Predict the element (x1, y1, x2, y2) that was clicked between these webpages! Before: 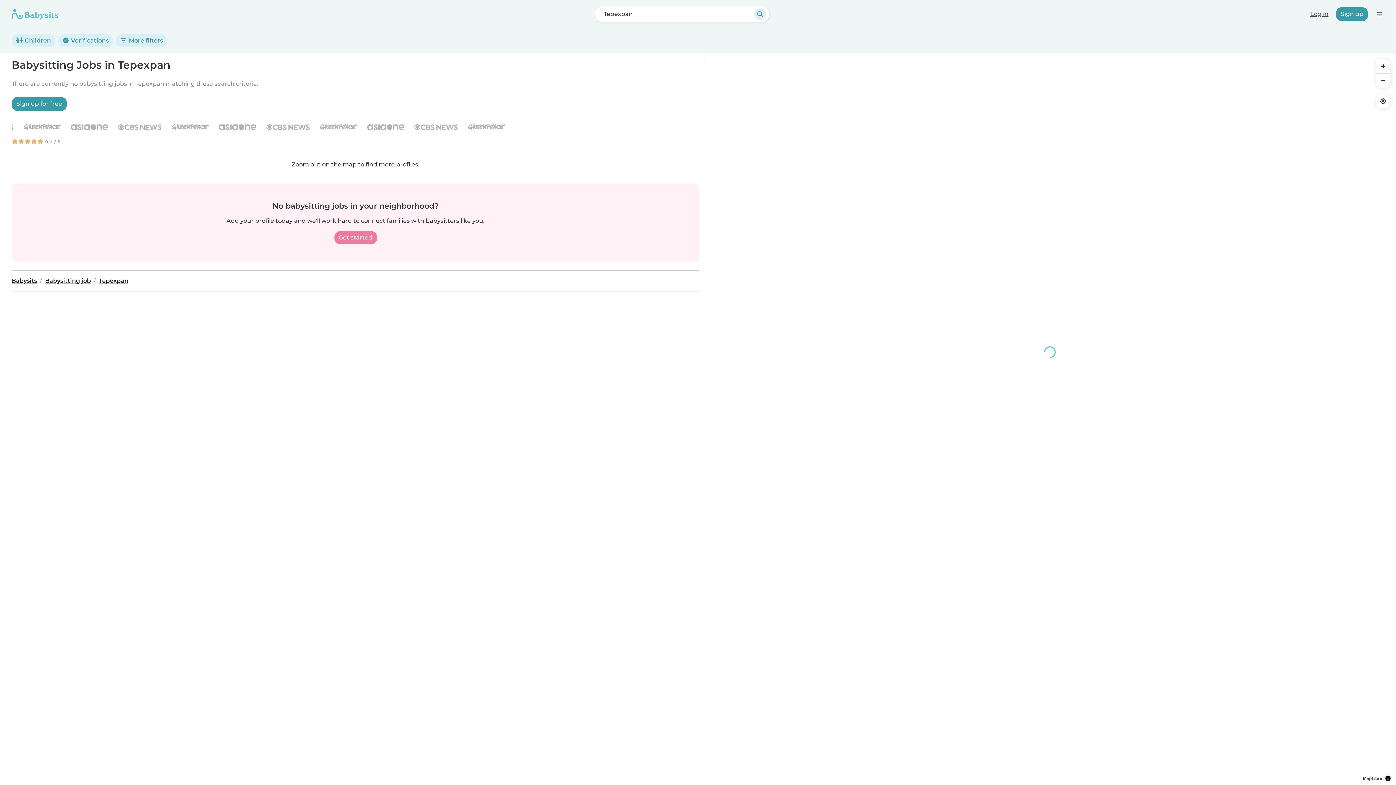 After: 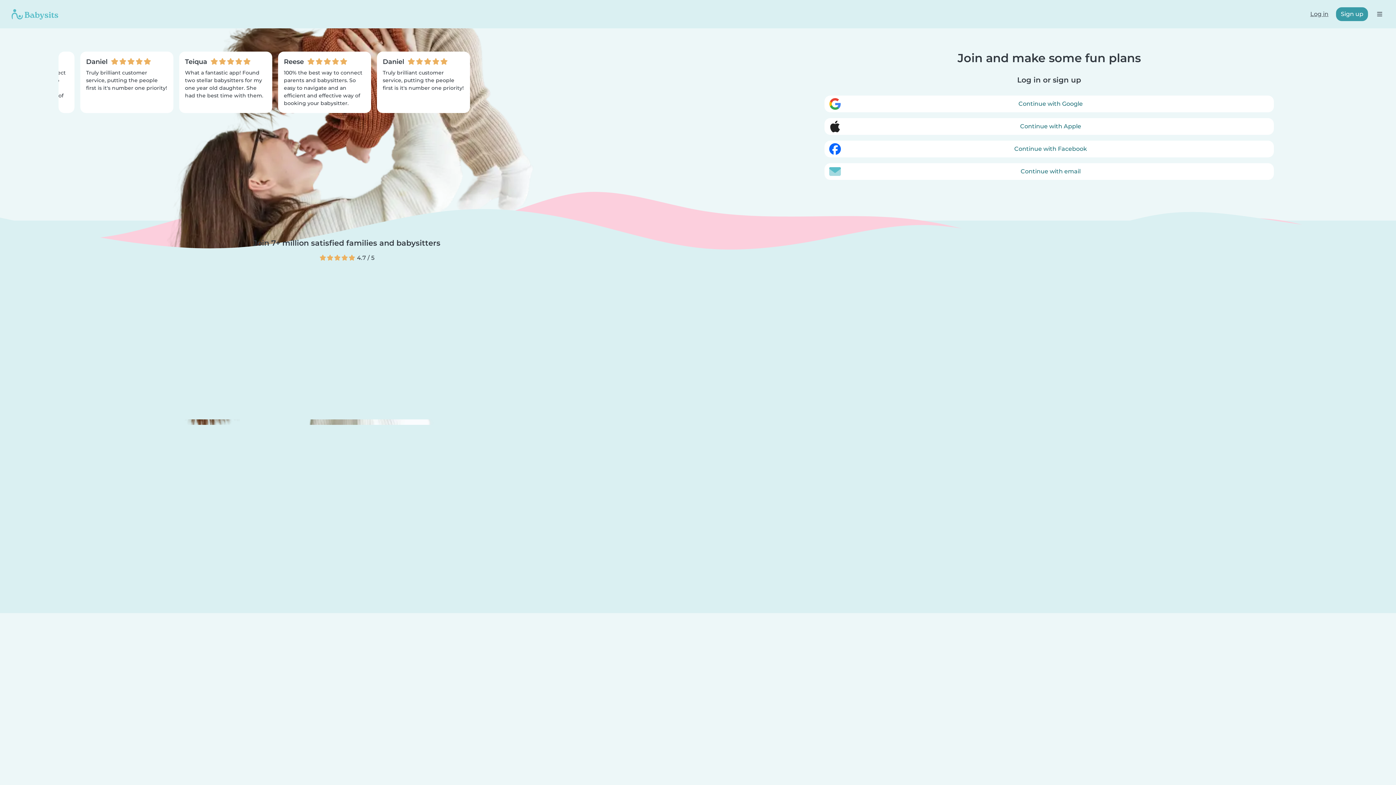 Action: label: Log in bbox: (1305, 7, 1333, 21)